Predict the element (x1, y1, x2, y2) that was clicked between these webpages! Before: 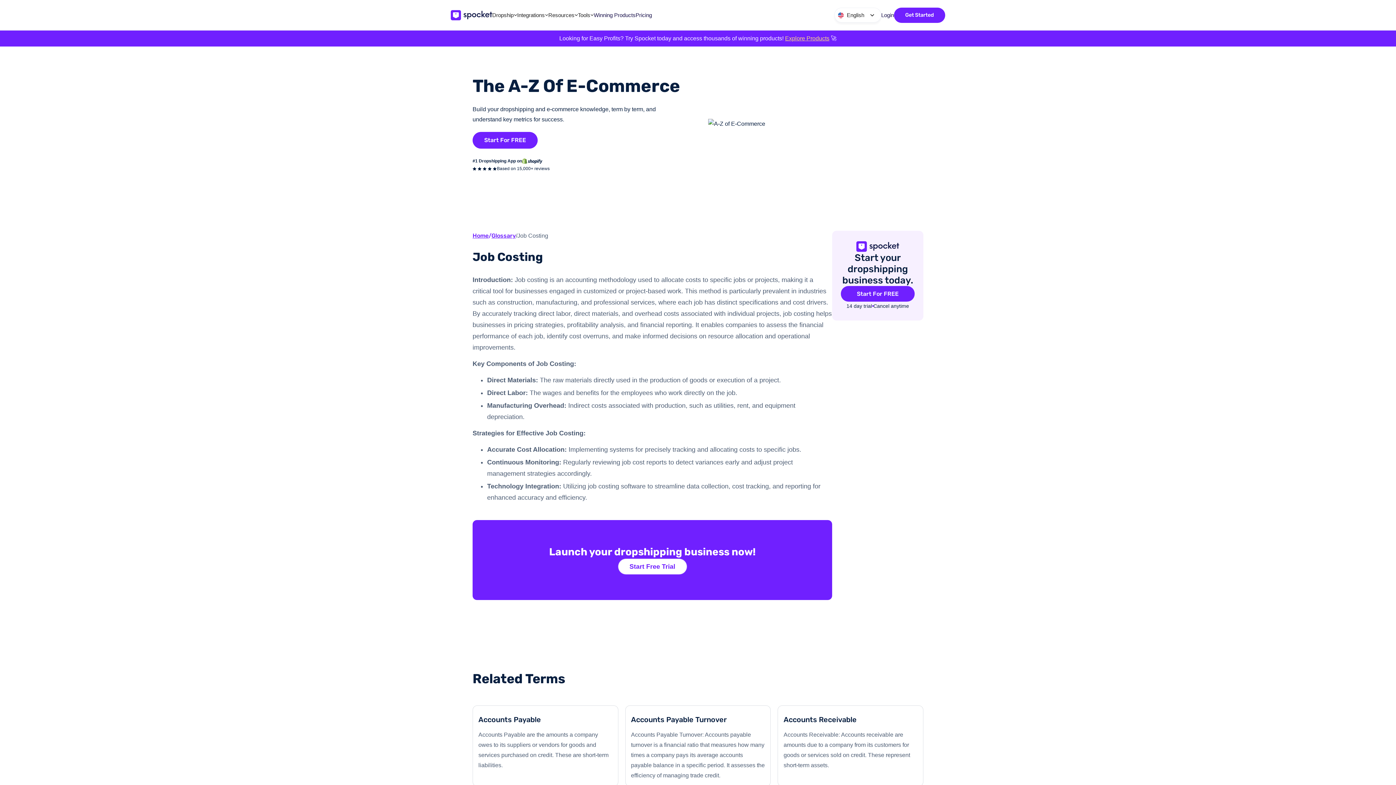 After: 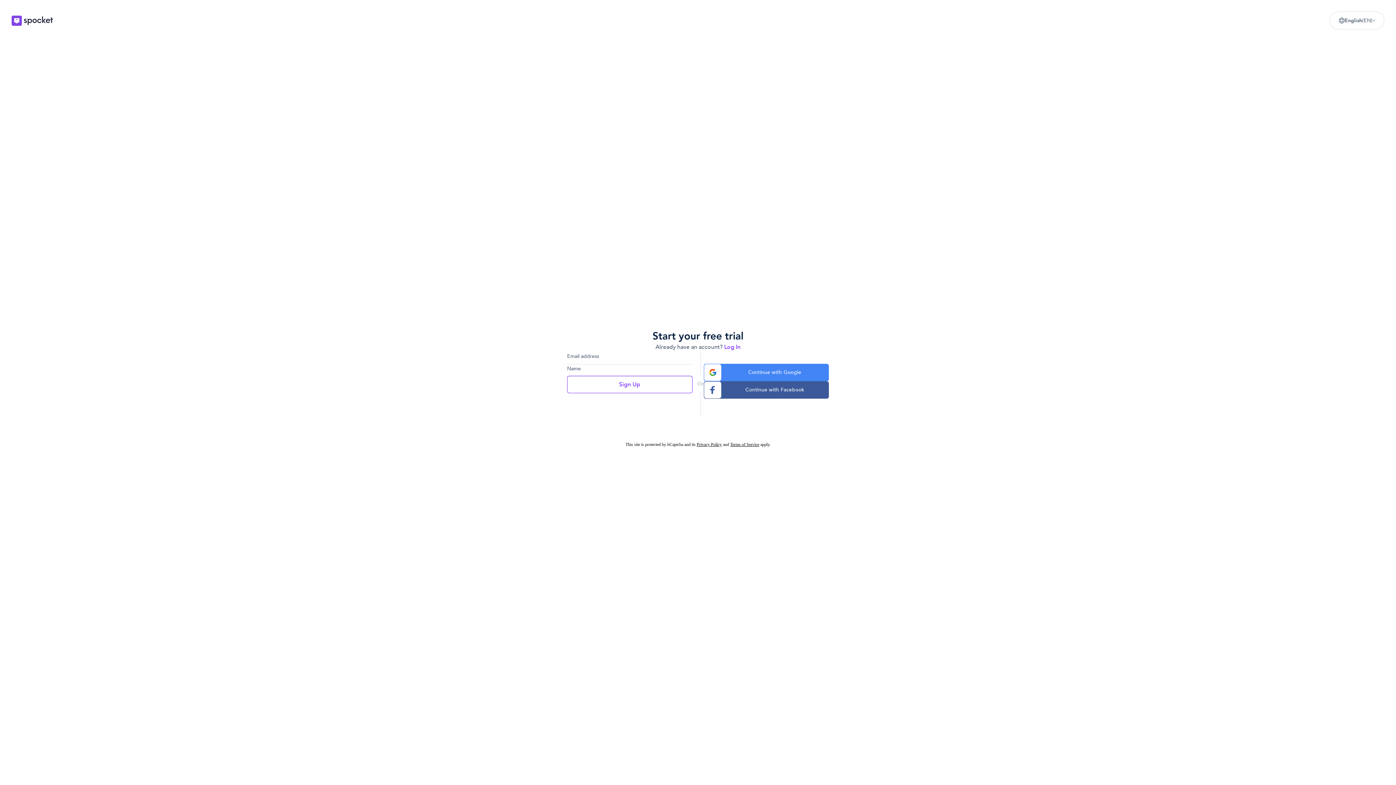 Action: label: Winning Products bbox: (593, 11, 635, 18)